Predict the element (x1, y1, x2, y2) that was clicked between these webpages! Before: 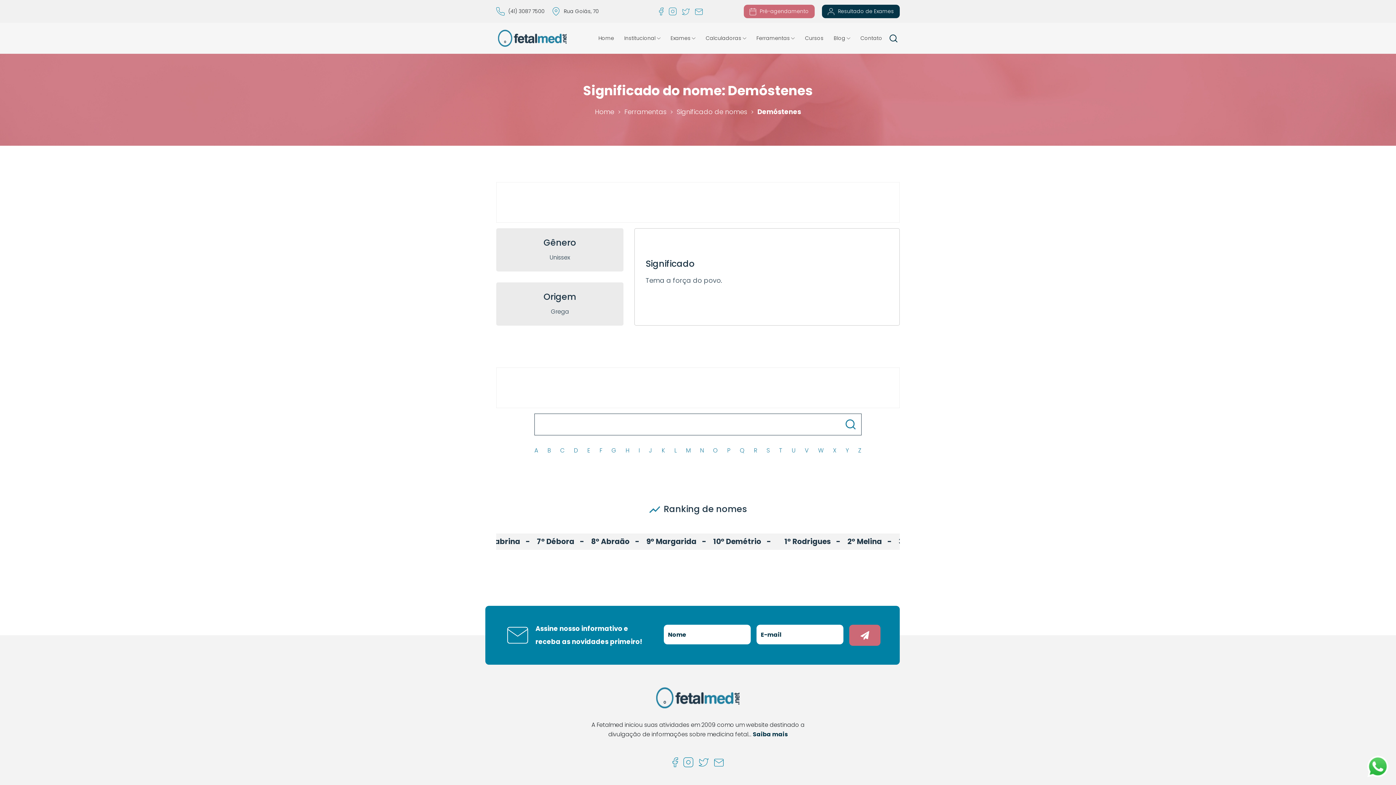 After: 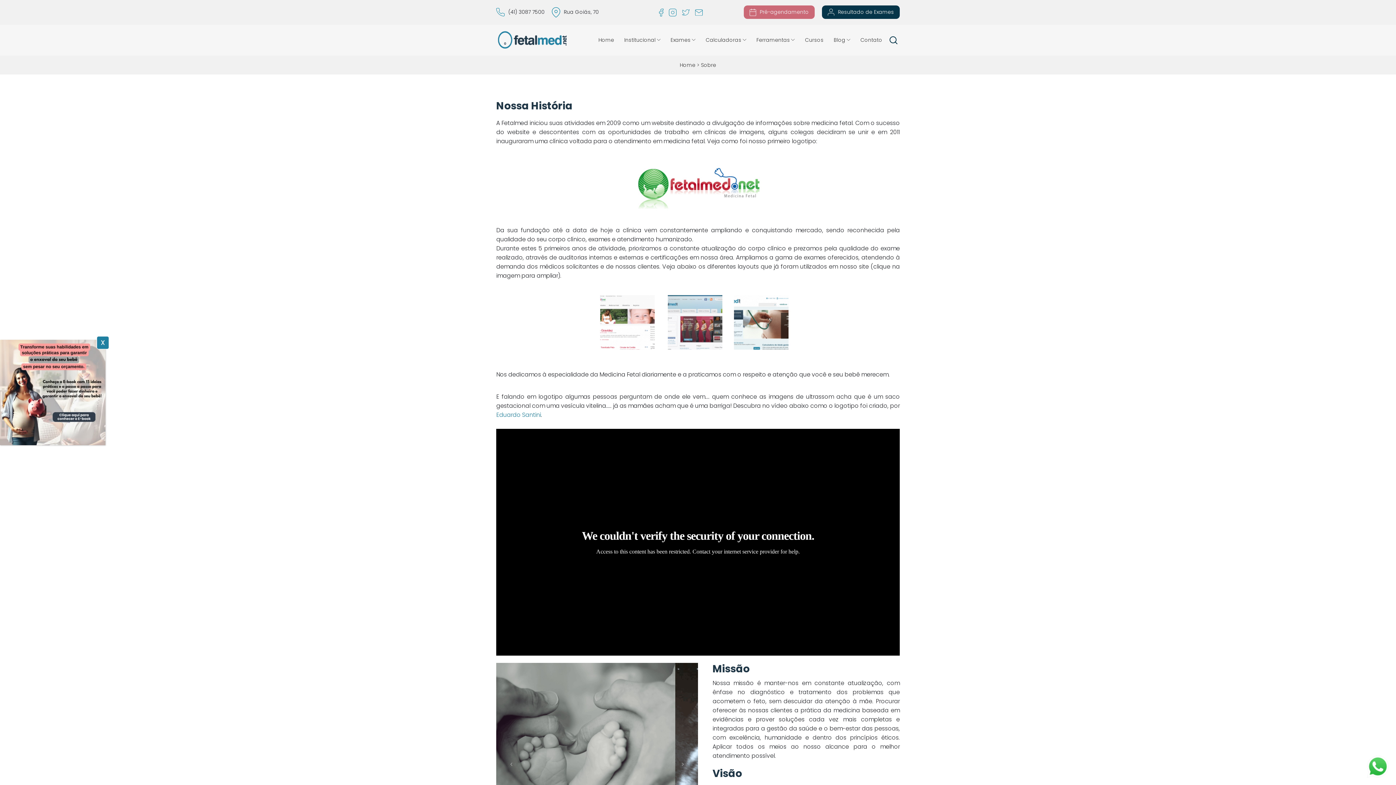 Action: label: Saiba mais bbox: (753, 730, 788, 738)